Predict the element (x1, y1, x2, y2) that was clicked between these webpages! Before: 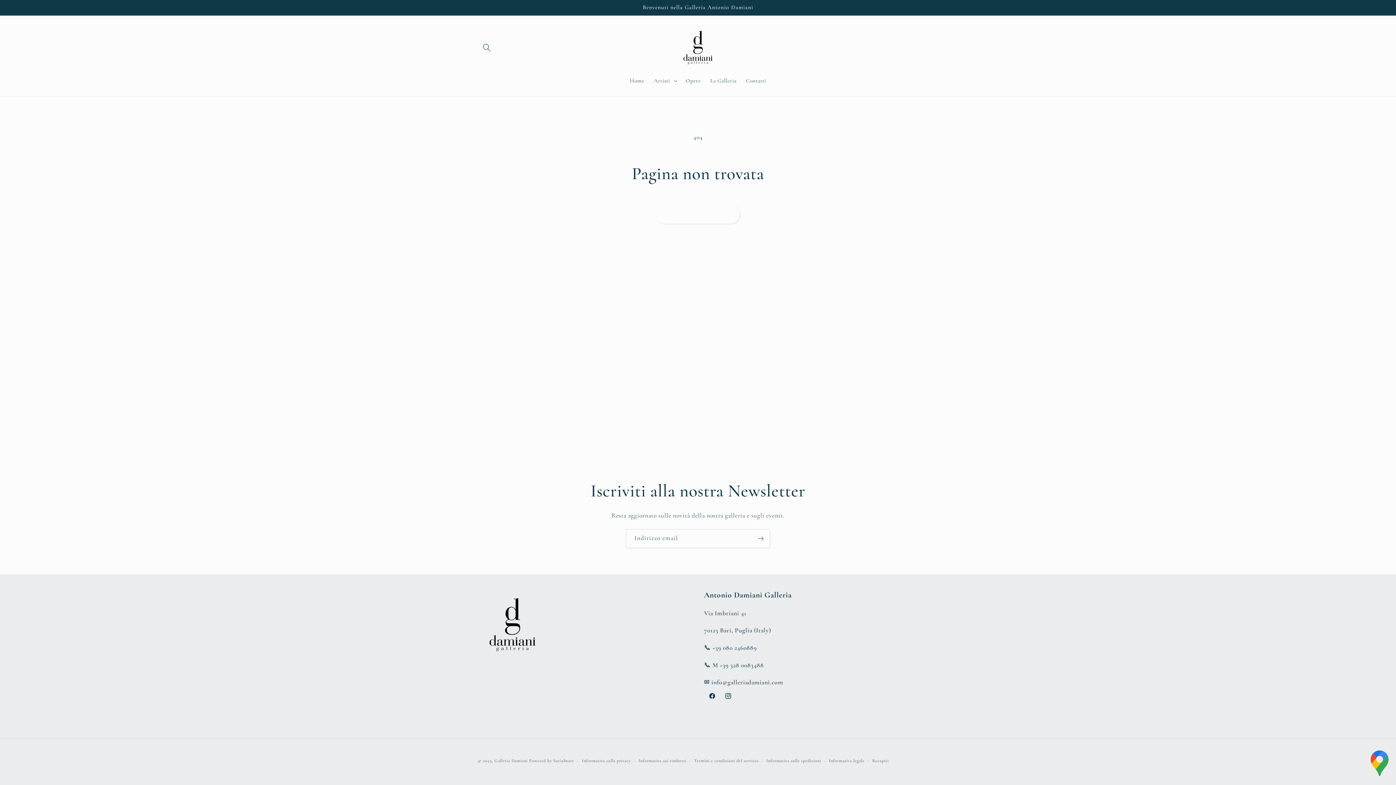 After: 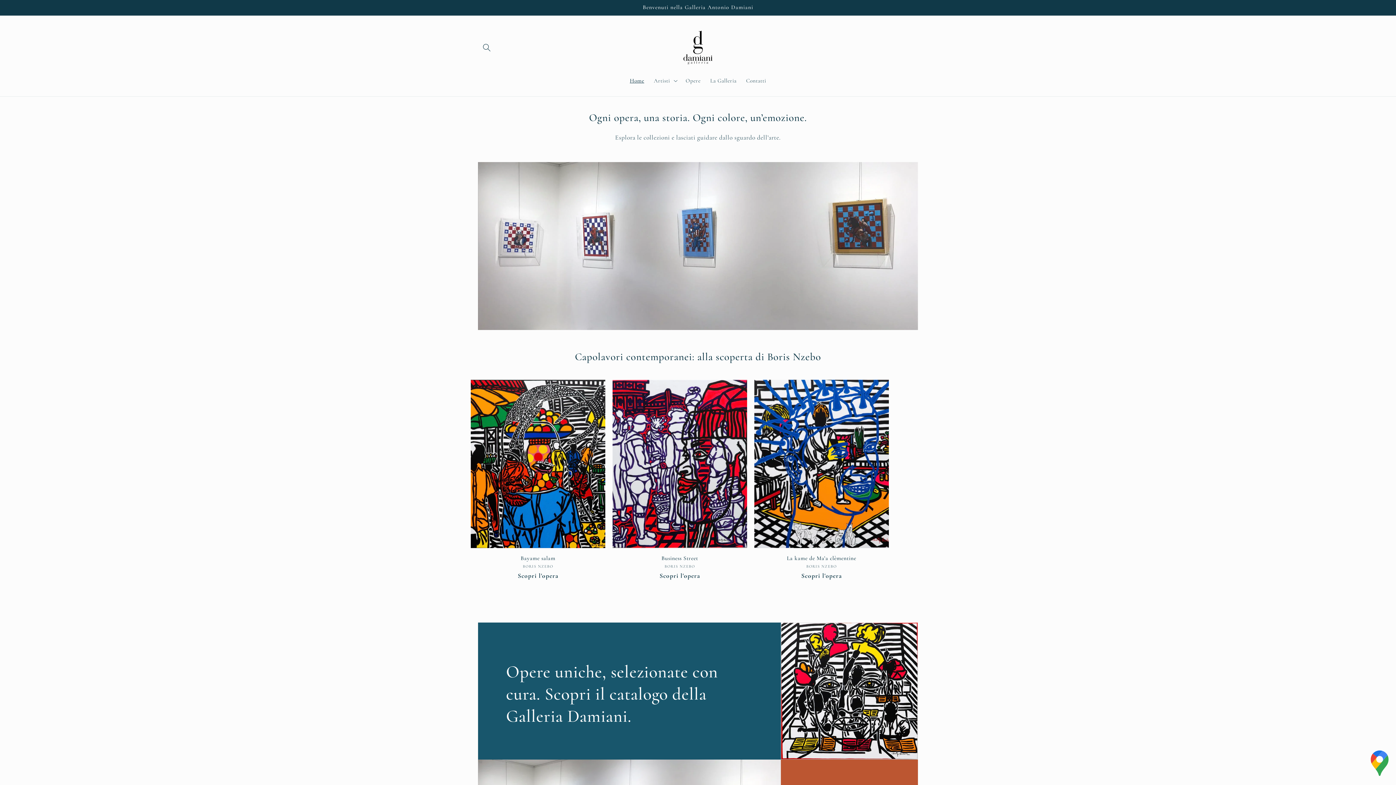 Action: label: Home bbox: (625, 72, 649, 89)